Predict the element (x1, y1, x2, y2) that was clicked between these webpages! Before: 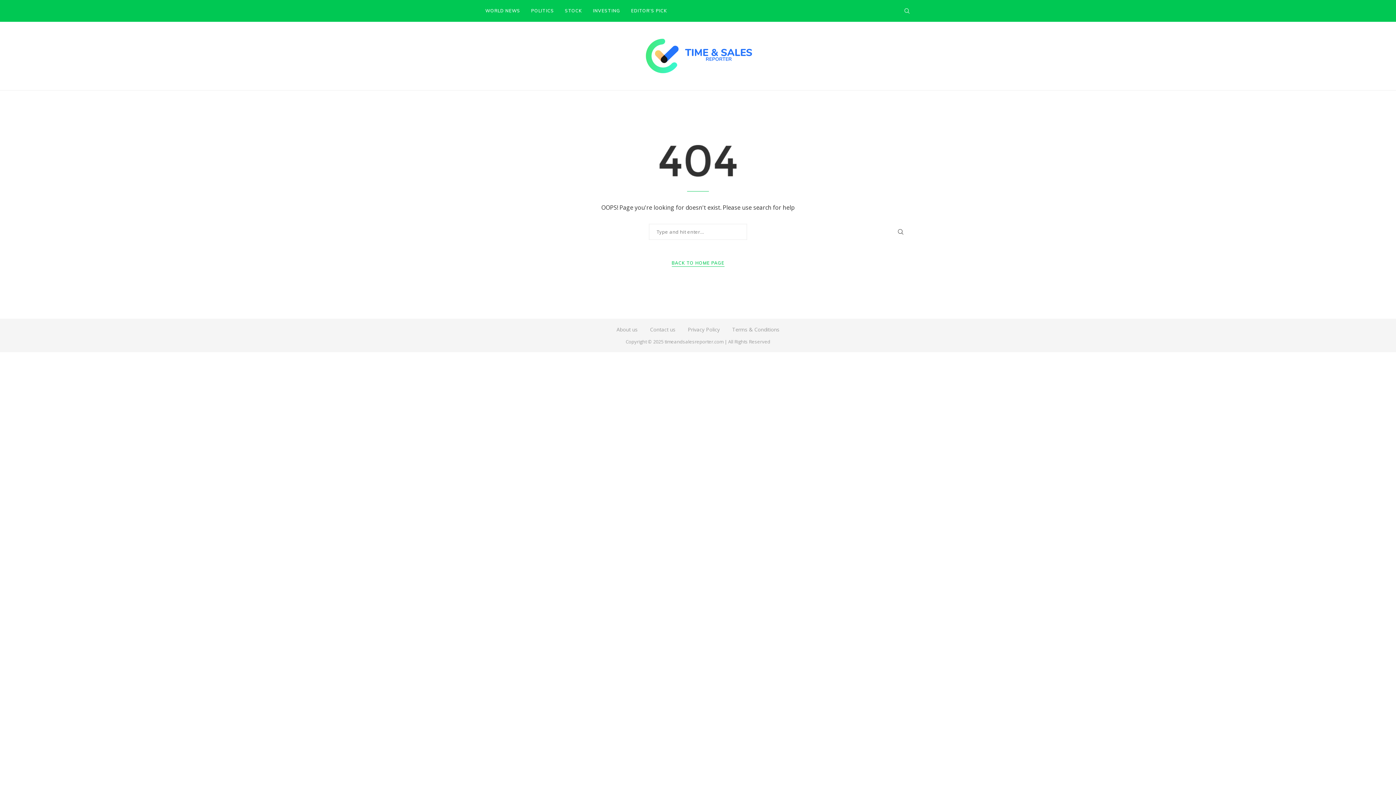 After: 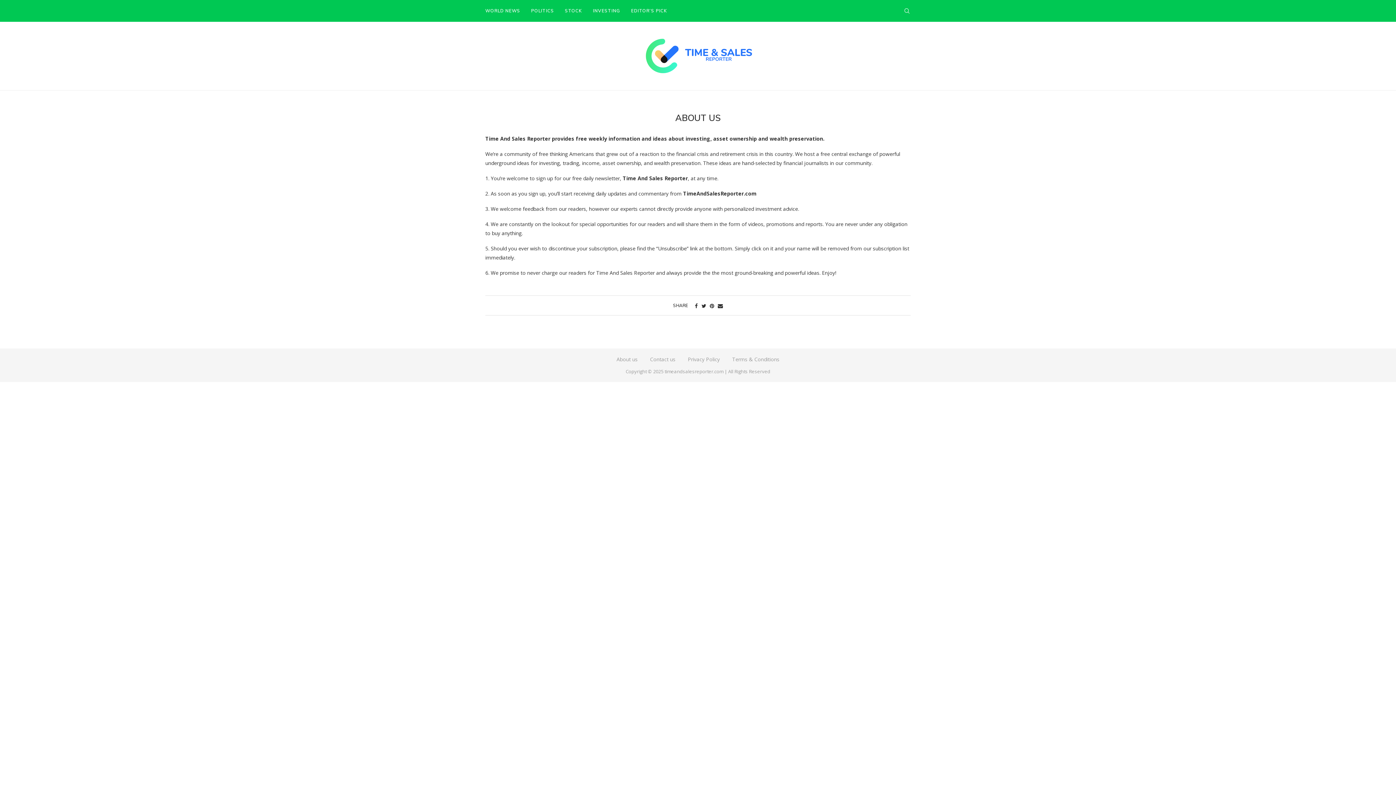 Action: bbox: (616, 326, 637, 333) label: About us